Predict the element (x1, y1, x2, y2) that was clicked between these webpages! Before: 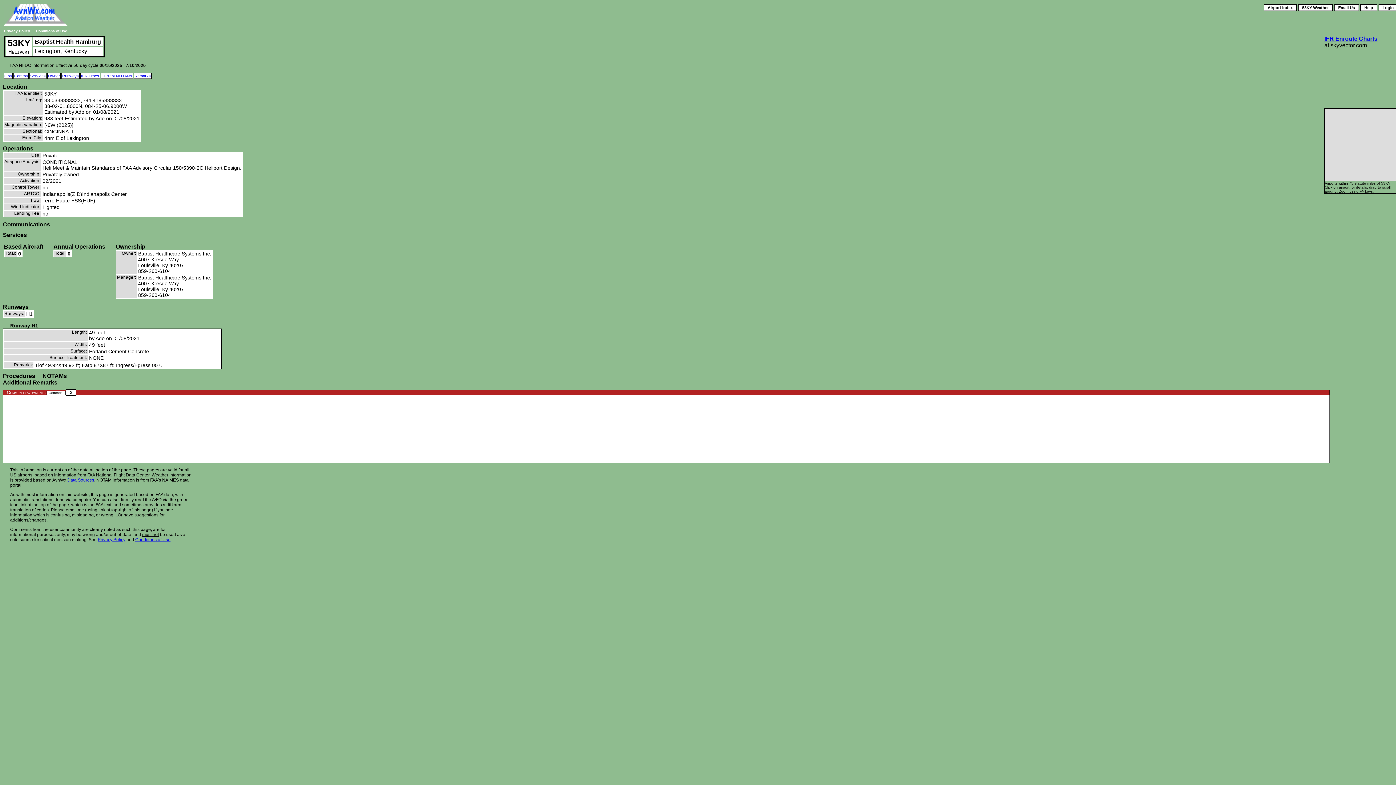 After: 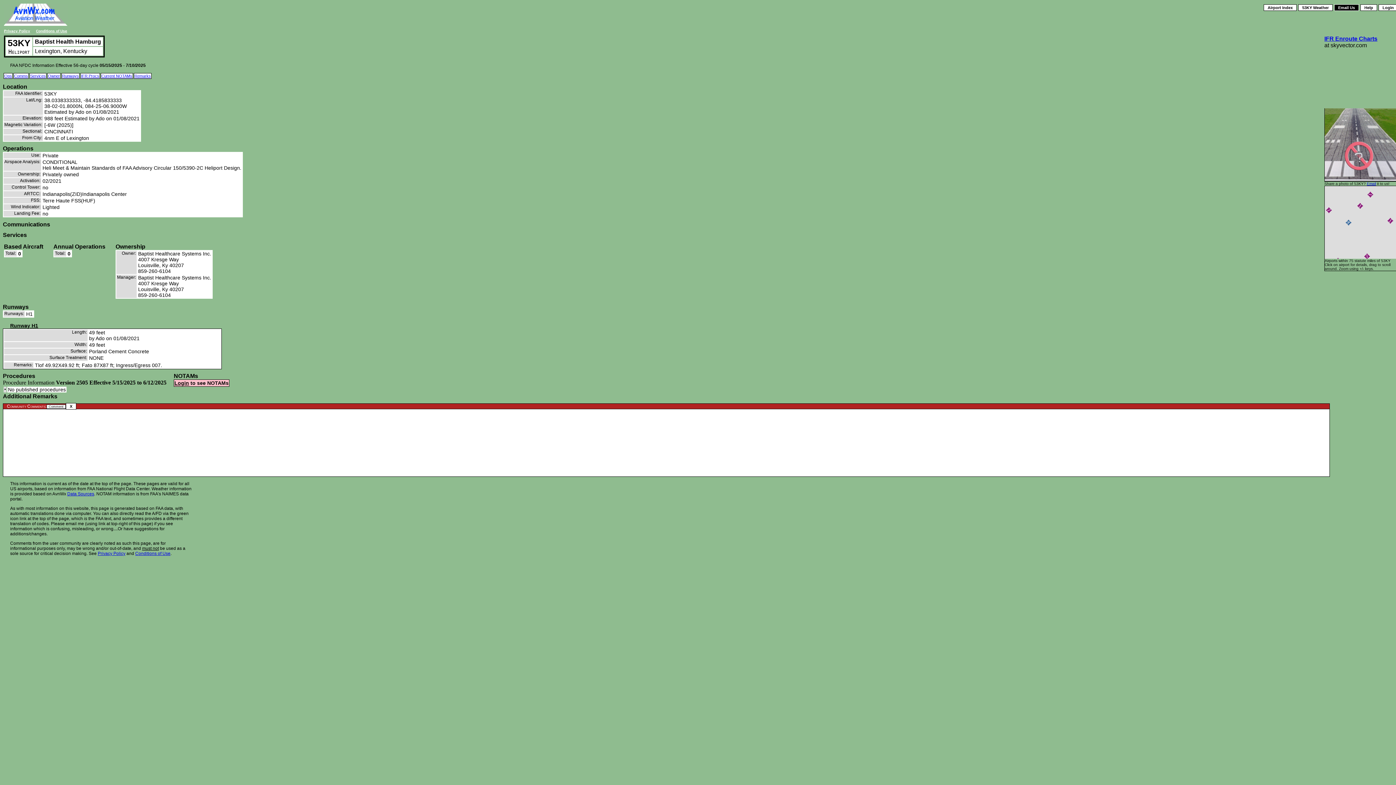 Action: bbox: (1334, 4, 1359, 10) label: Email Us